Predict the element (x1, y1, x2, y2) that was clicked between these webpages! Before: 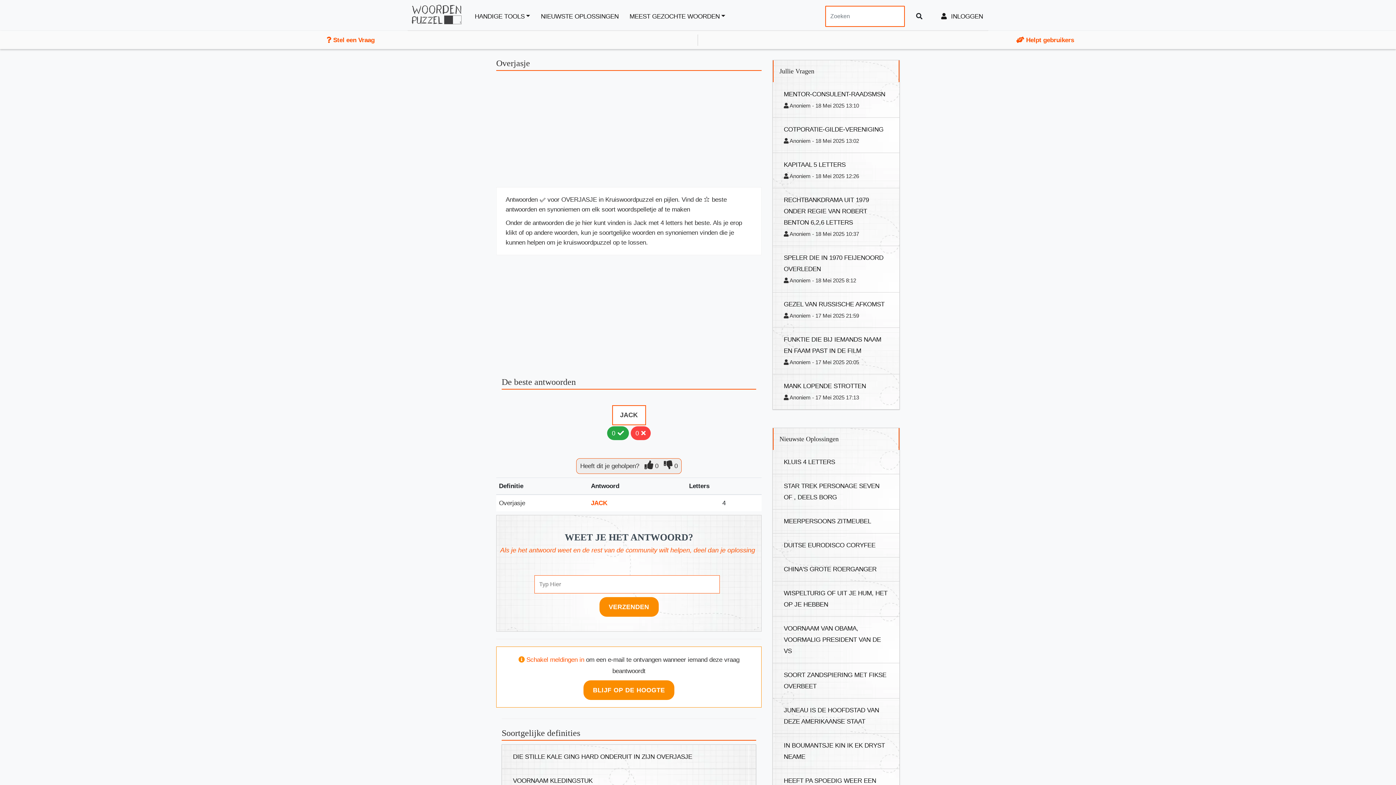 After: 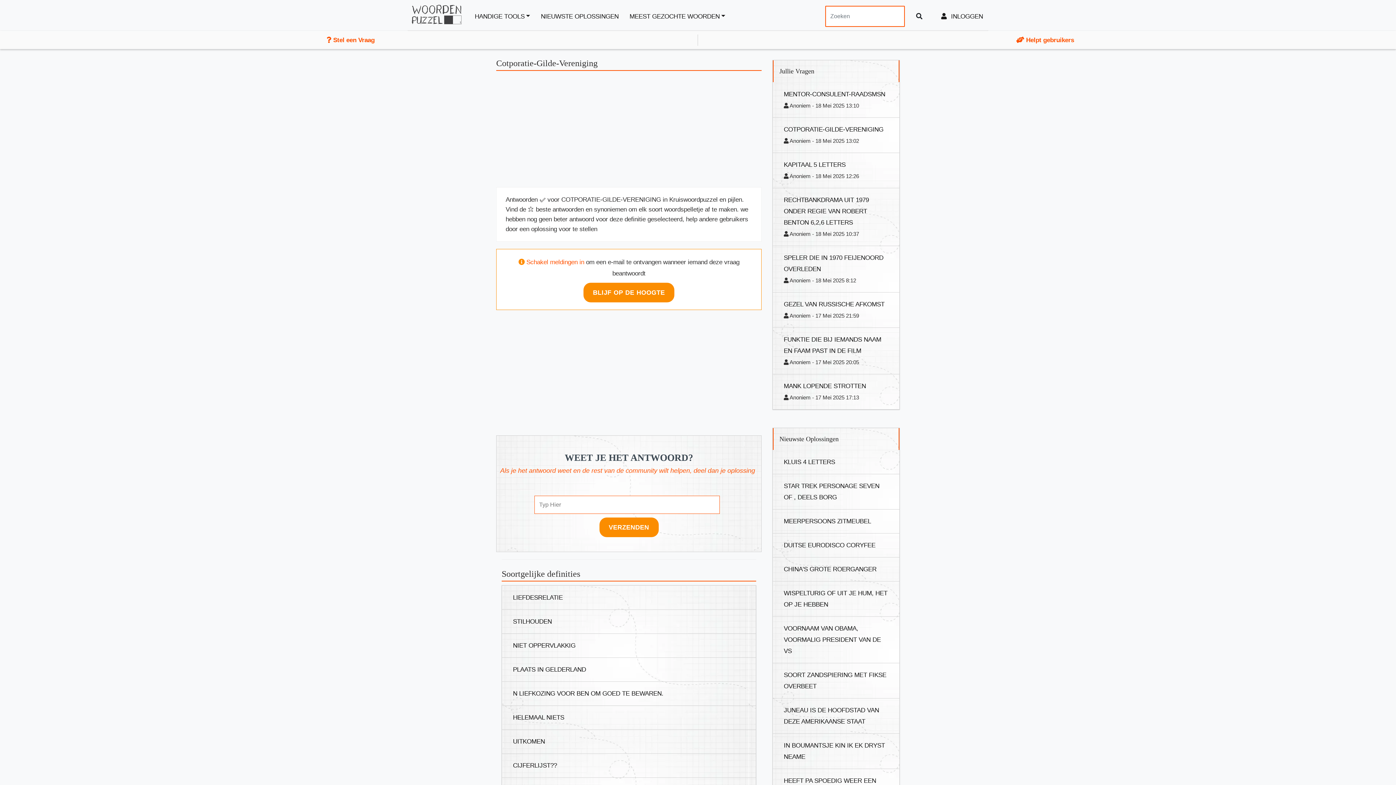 Action: bbox: (784, 125, 883, 133) label: COTPORATIE-GILDE-VERENIGING